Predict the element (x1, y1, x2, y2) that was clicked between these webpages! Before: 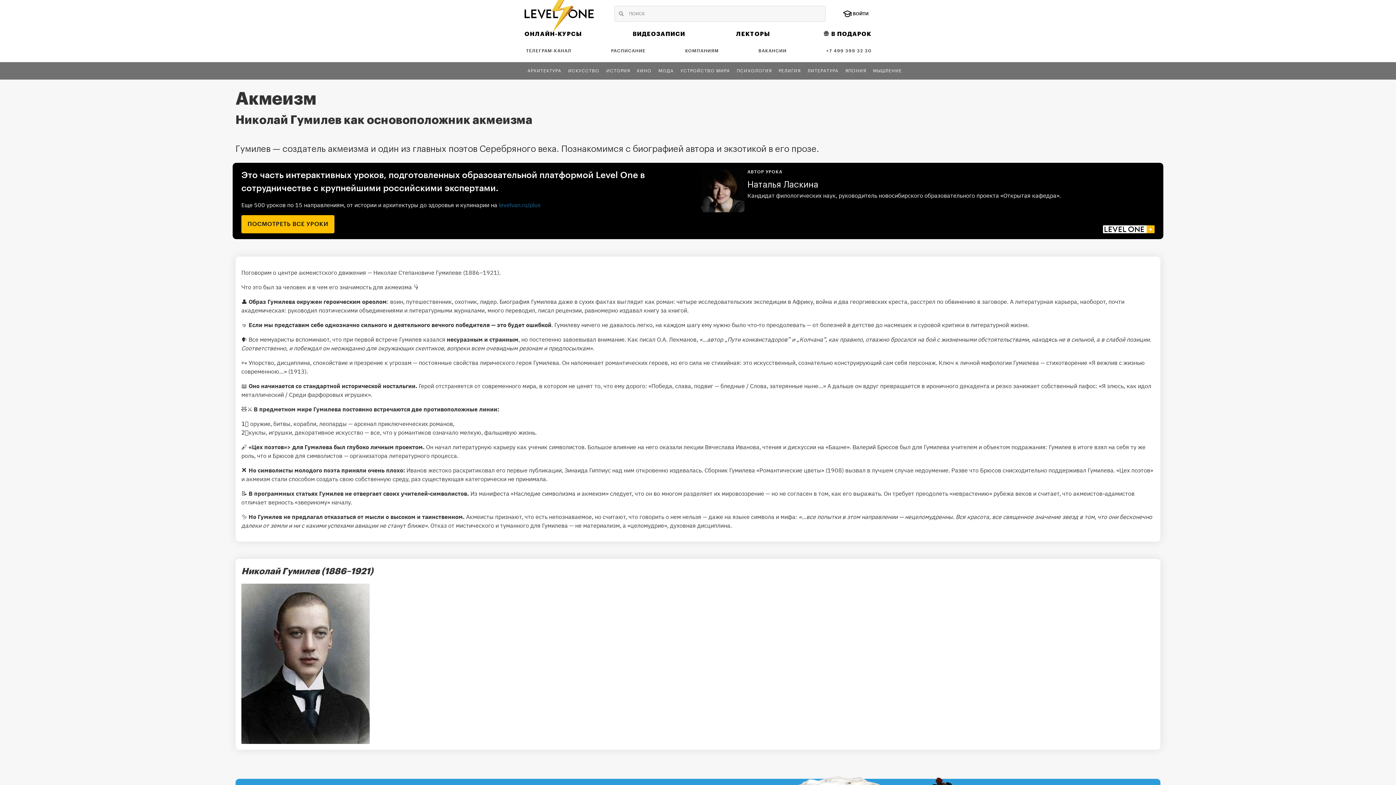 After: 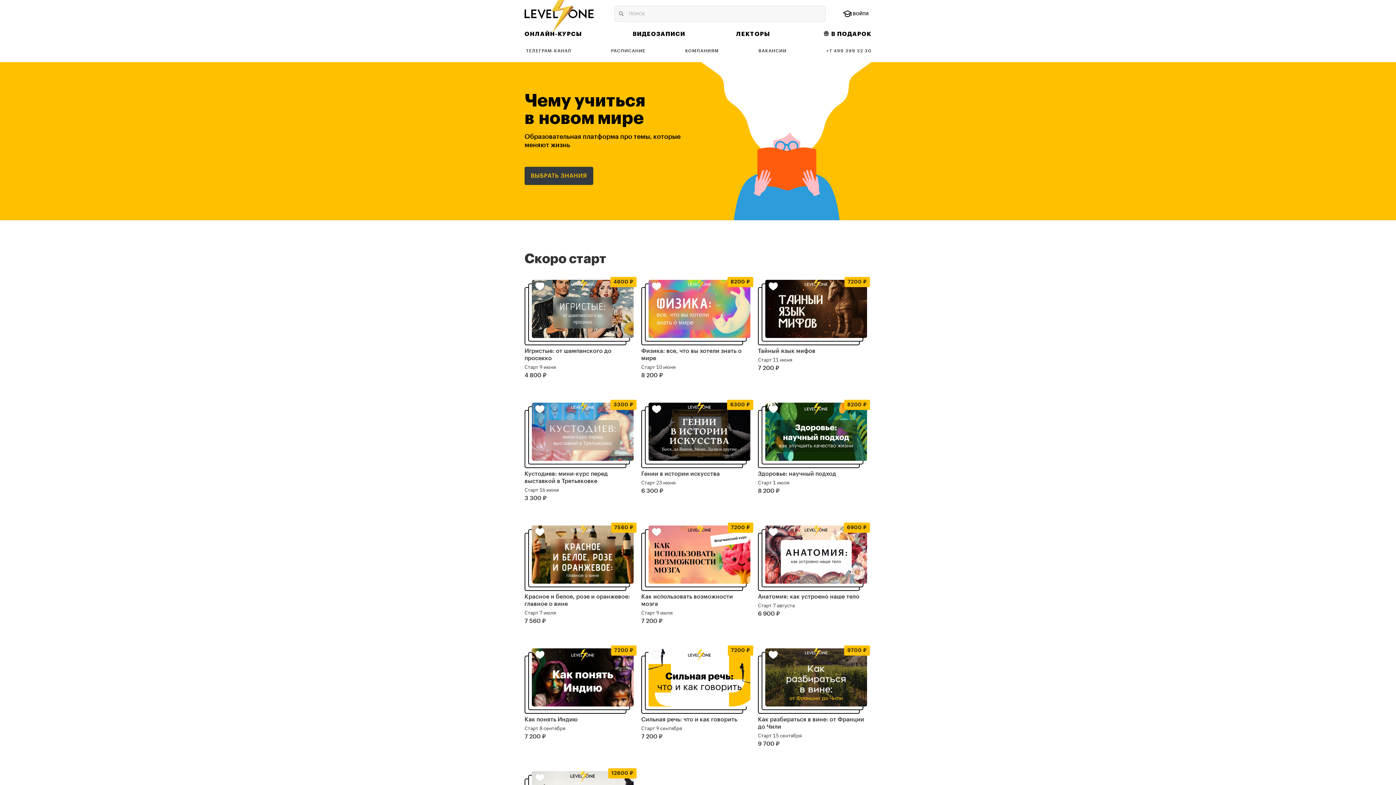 Action: bbox: (524, -4, 593, 32)